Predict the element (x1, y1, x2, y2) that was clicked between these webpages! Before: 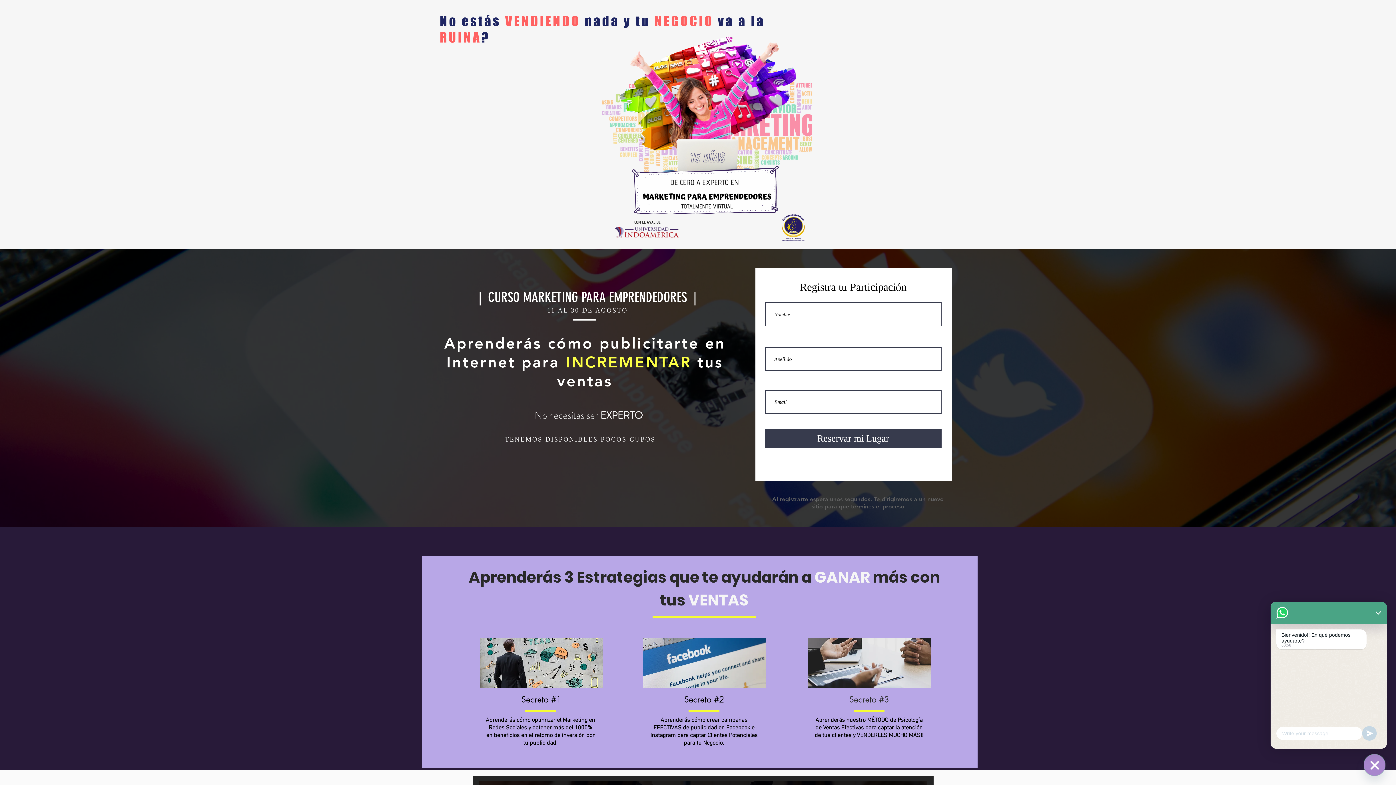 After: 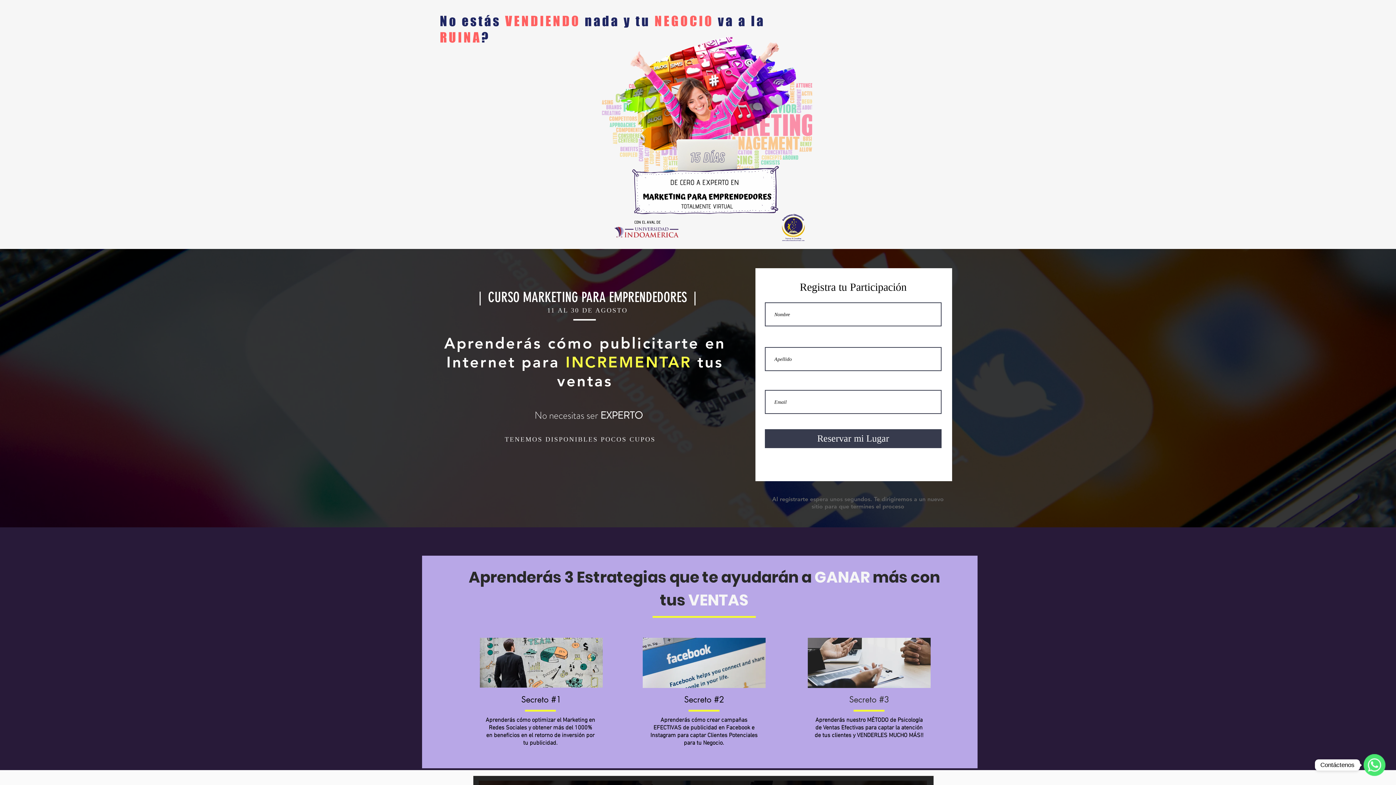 Action: bbox: (1362, 726, 1377, 741)